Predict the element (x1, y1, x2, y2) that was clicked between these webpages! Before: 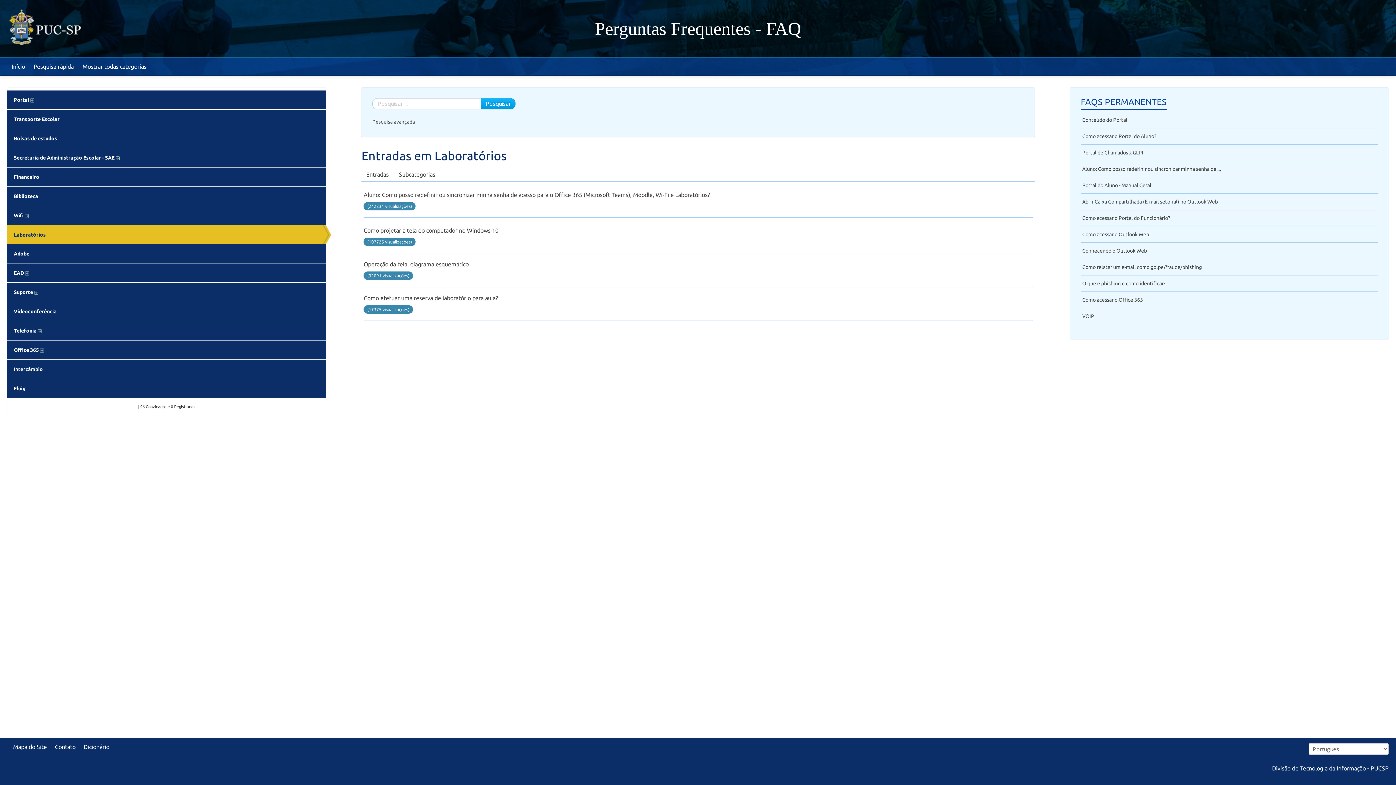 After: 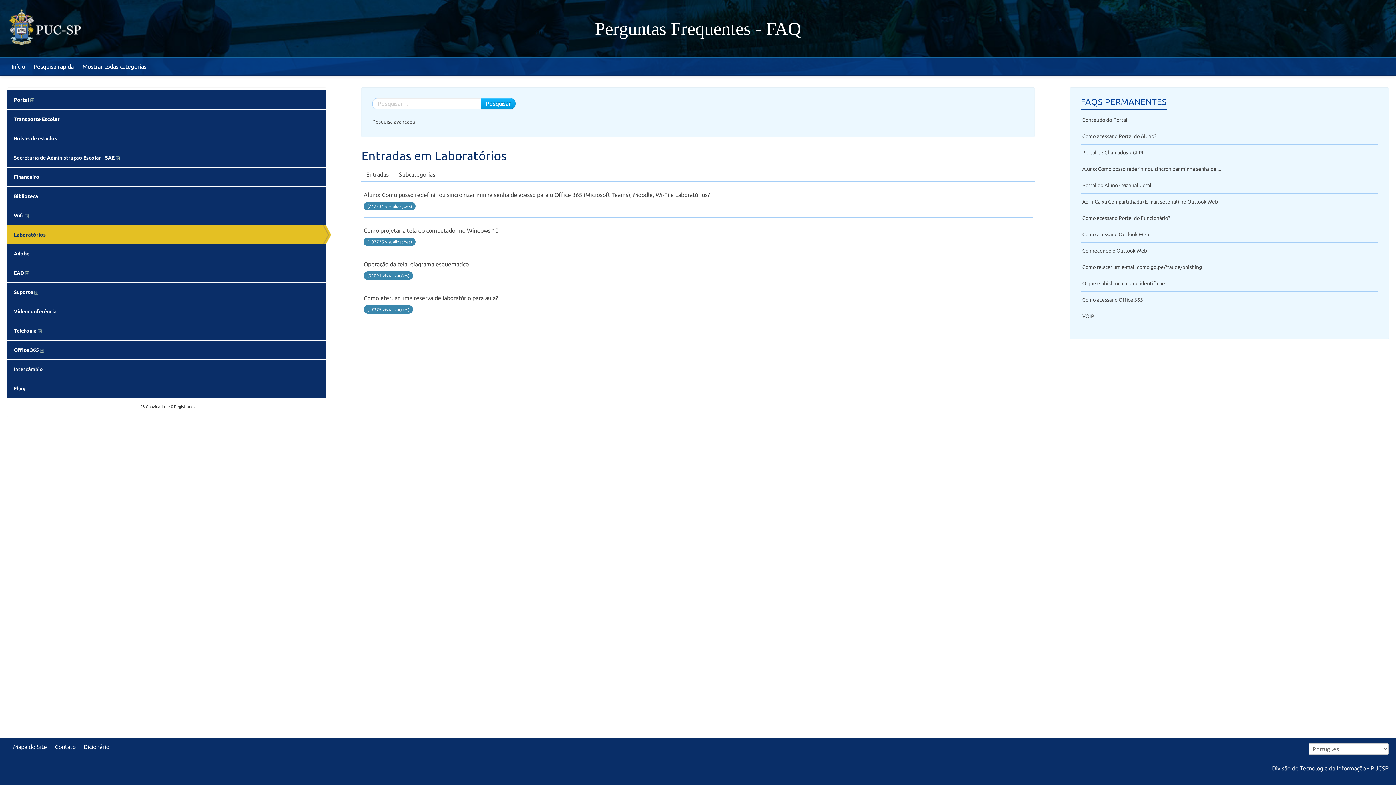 Action: bbox: (7, 225, 326, 244) label: Laboratórios